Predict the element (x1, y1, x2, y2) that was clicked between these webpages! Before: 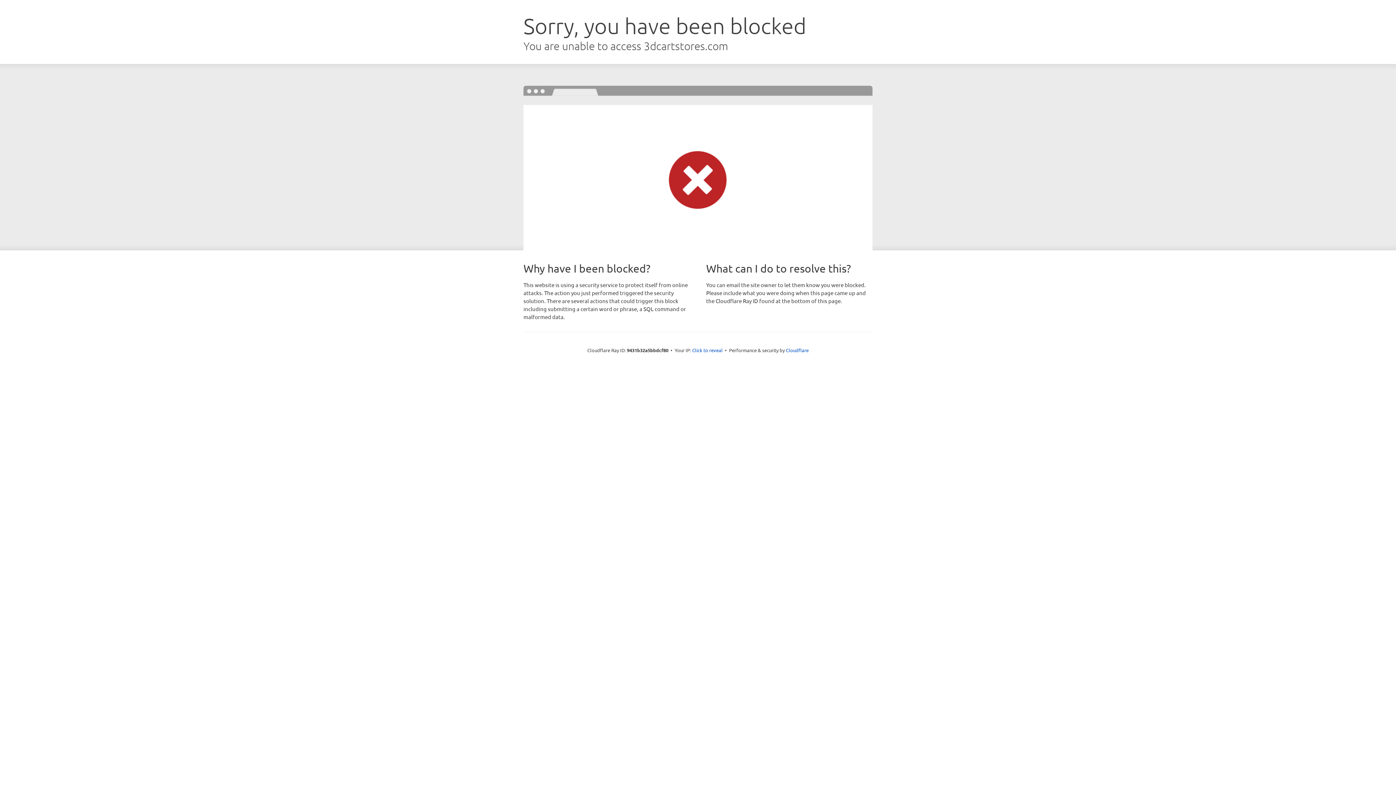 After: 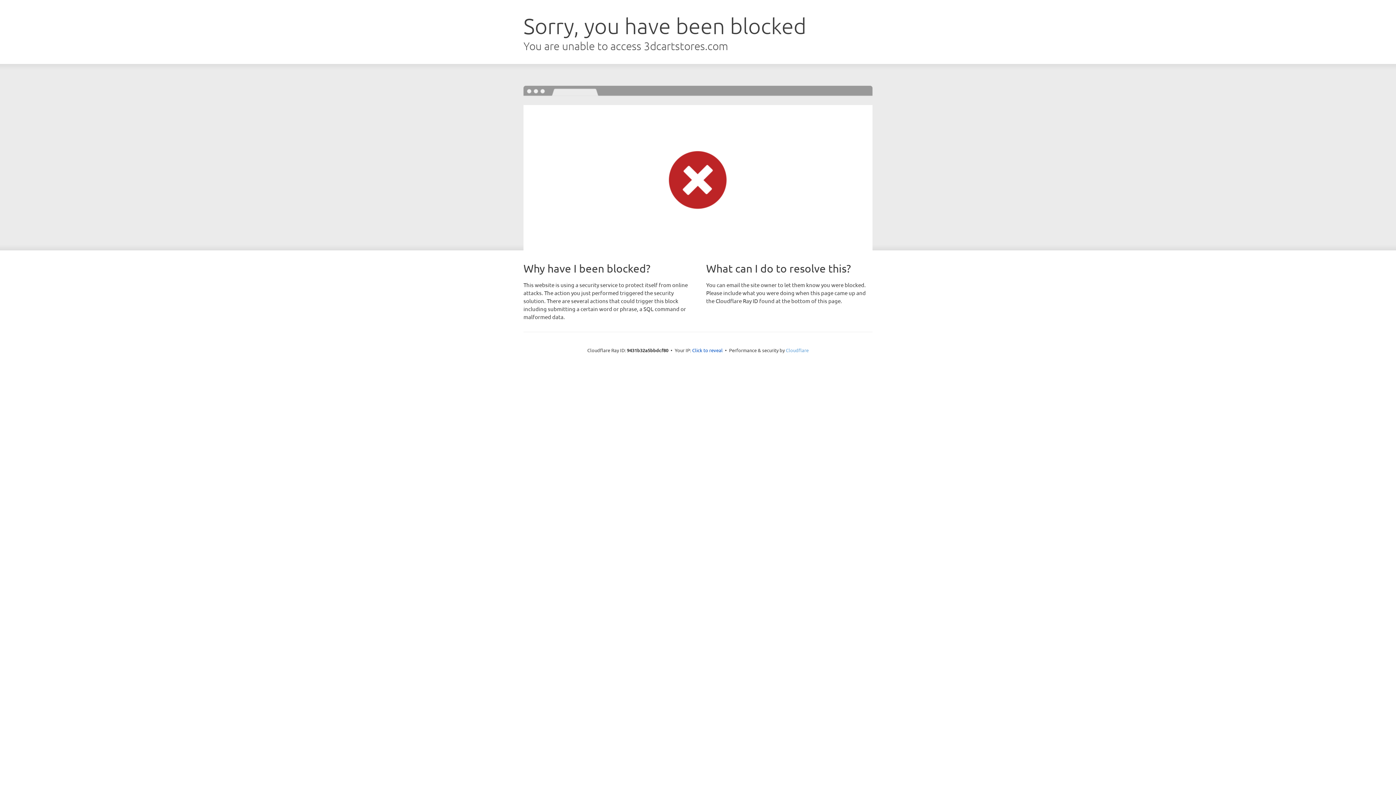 Action: label: Cloudflare bbox: (786, 347, 808, 353)